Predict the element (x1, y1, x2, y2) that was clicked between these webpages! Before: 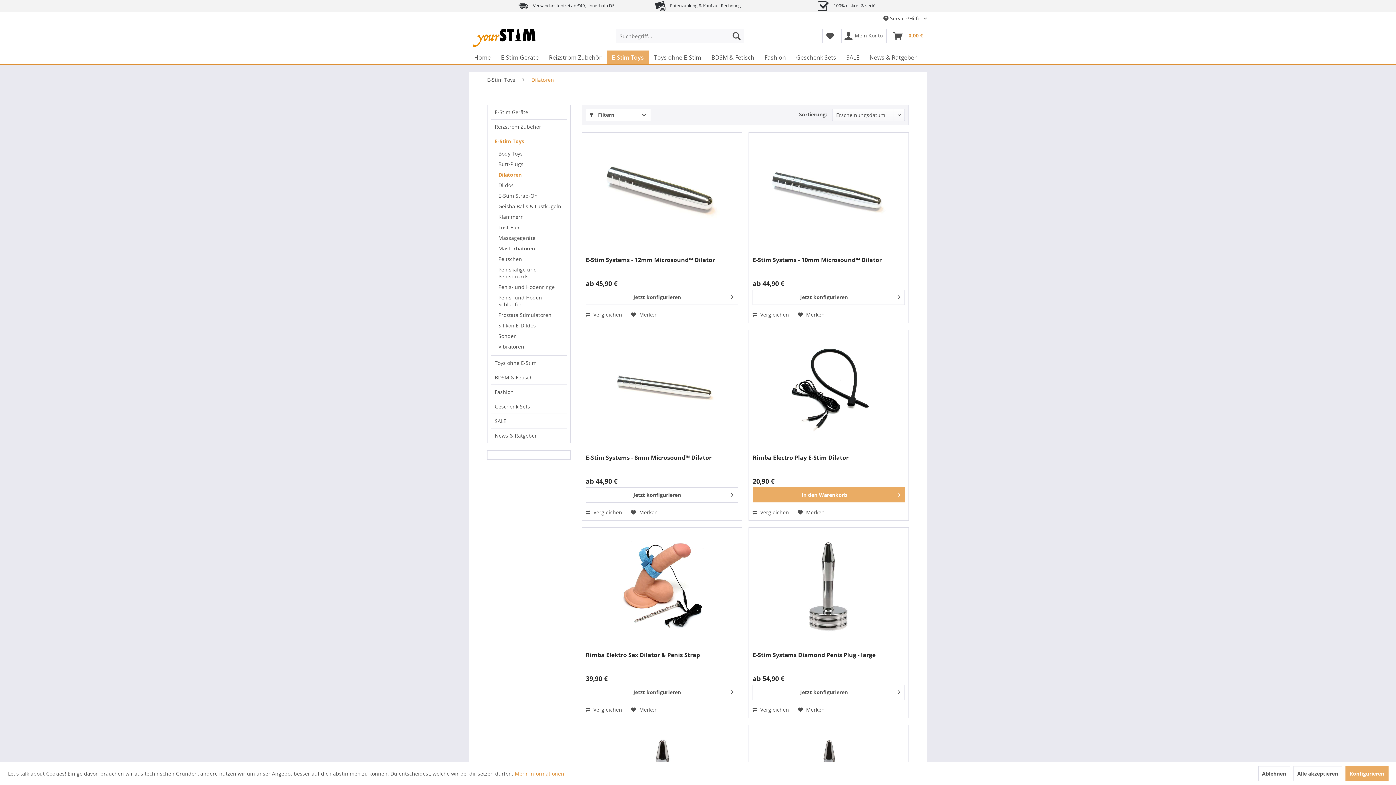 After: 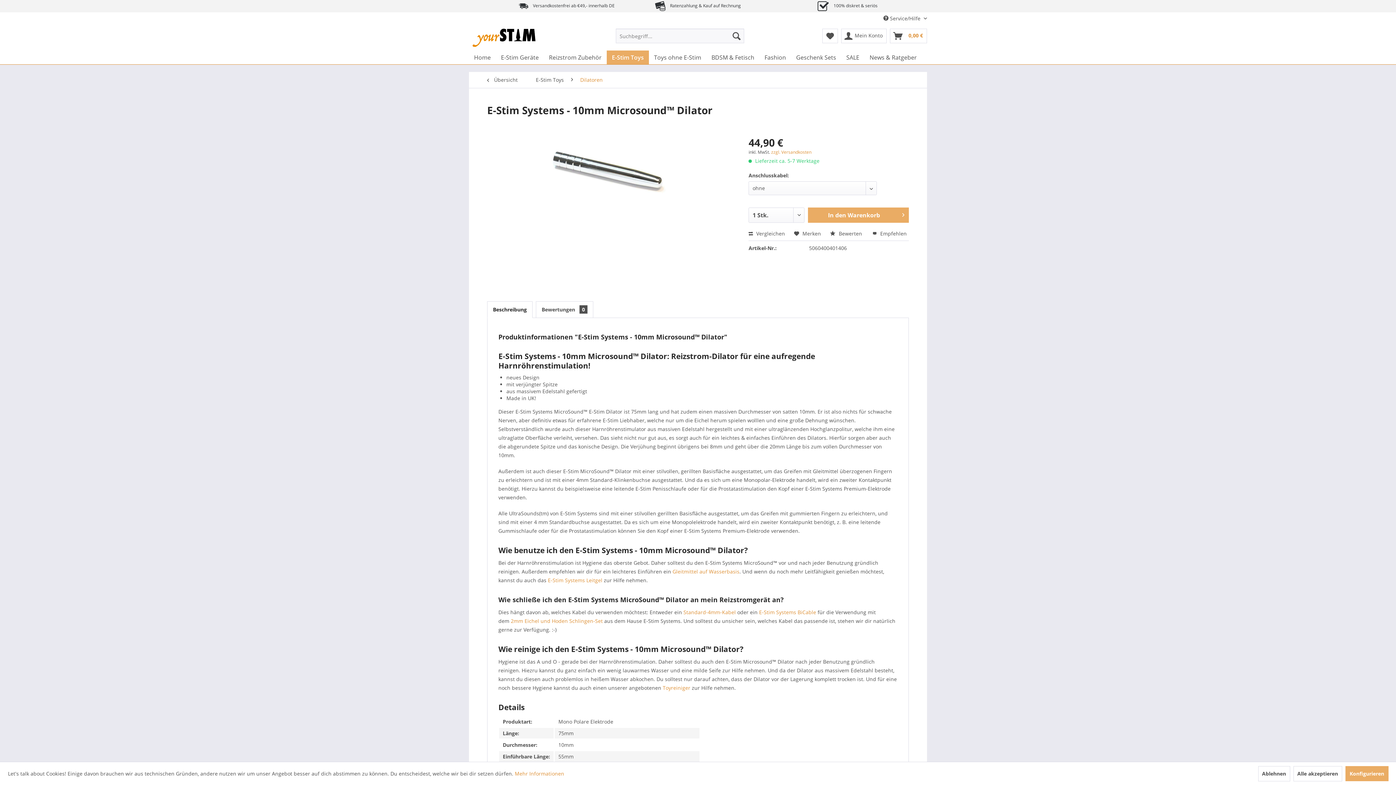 Action: label: E-Stim Systems - 10mm Microsound™ Dilator bbox: (752, 256, 905, 271)